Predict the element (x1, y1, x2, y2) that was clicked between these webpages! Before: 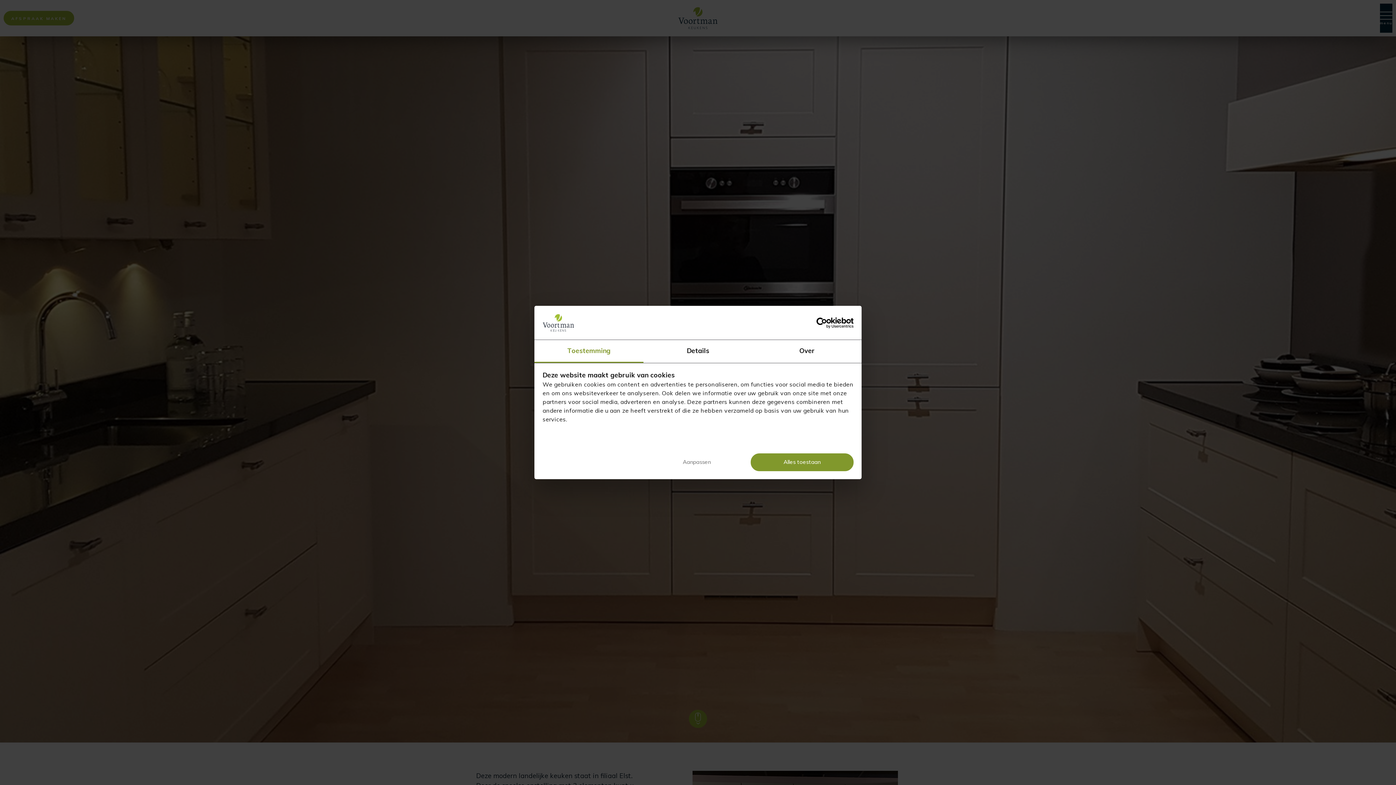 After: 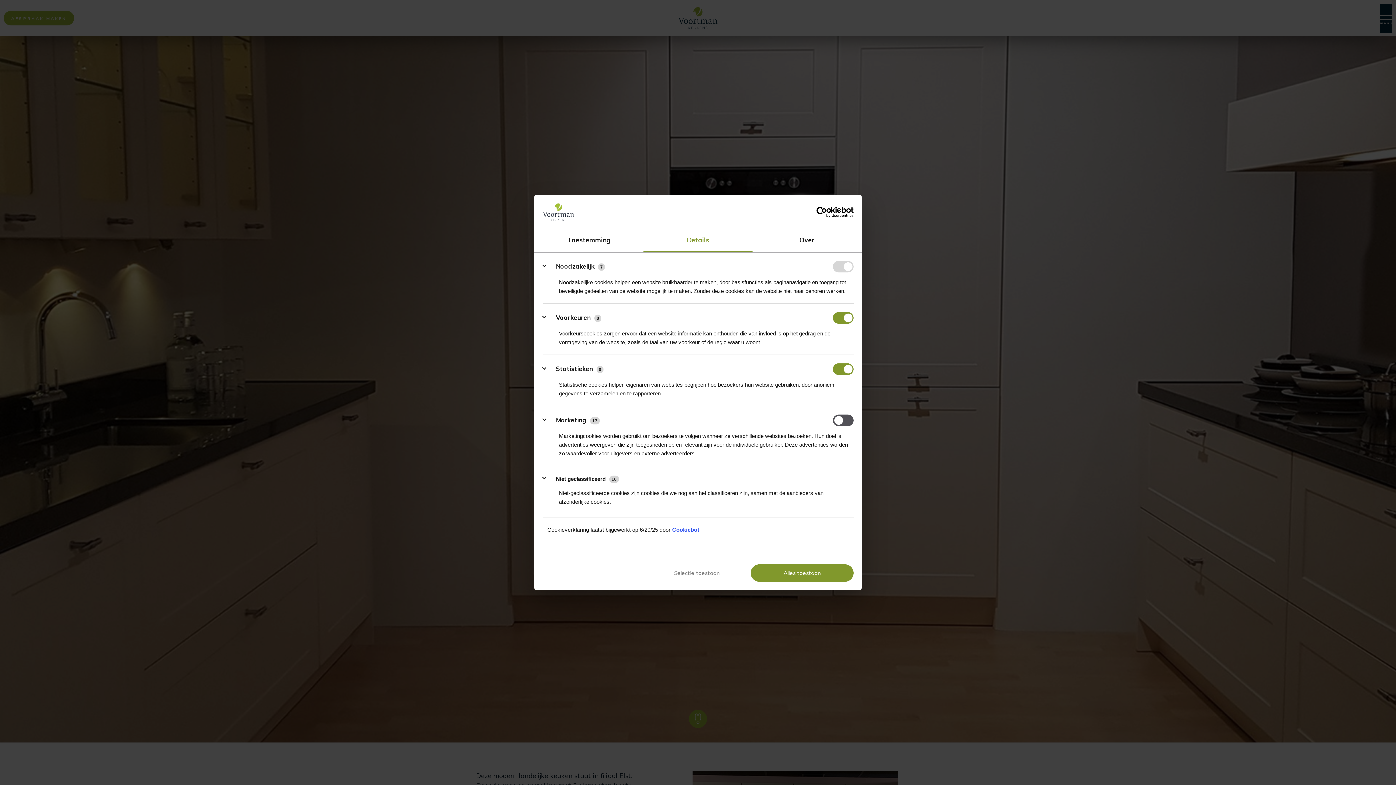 Action: label: Details bbox: (643, 340, 752, 363)